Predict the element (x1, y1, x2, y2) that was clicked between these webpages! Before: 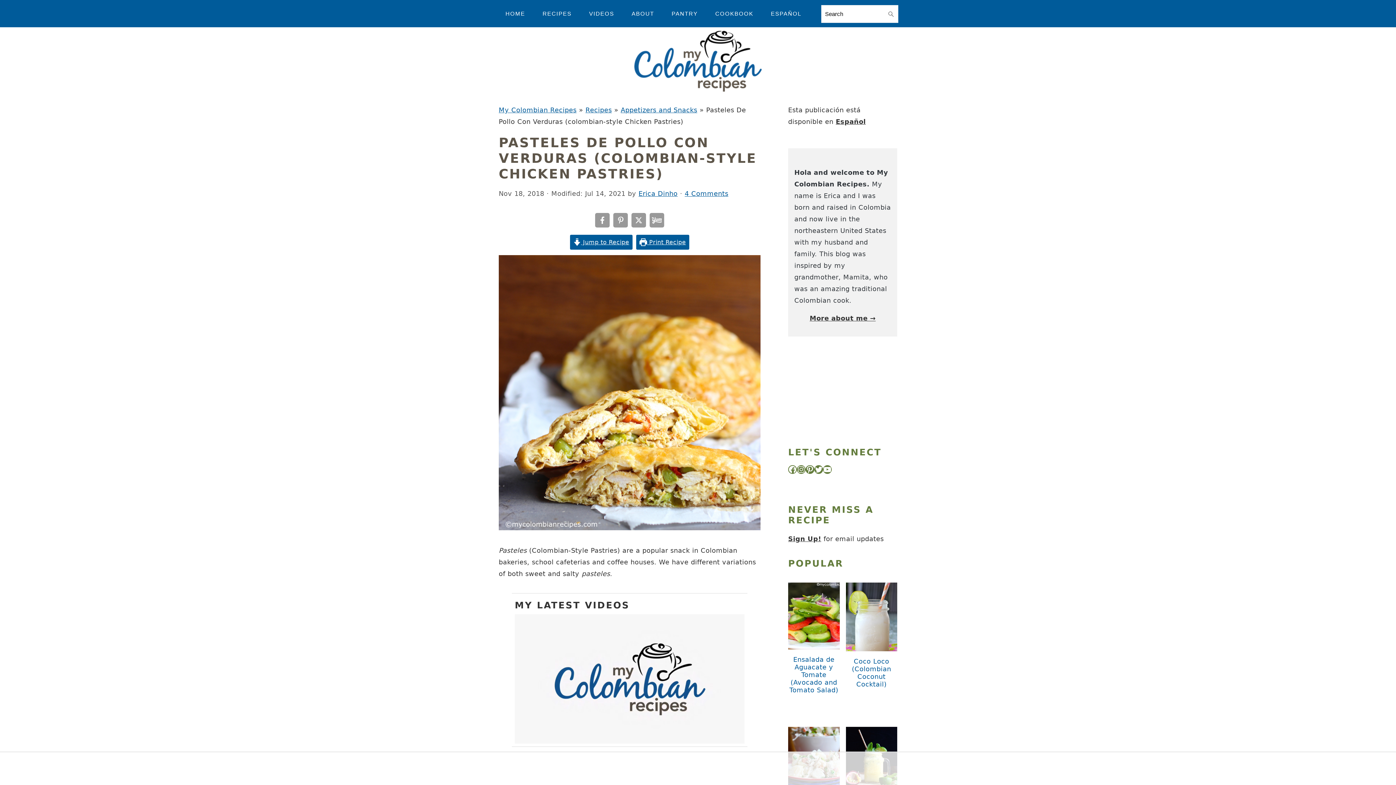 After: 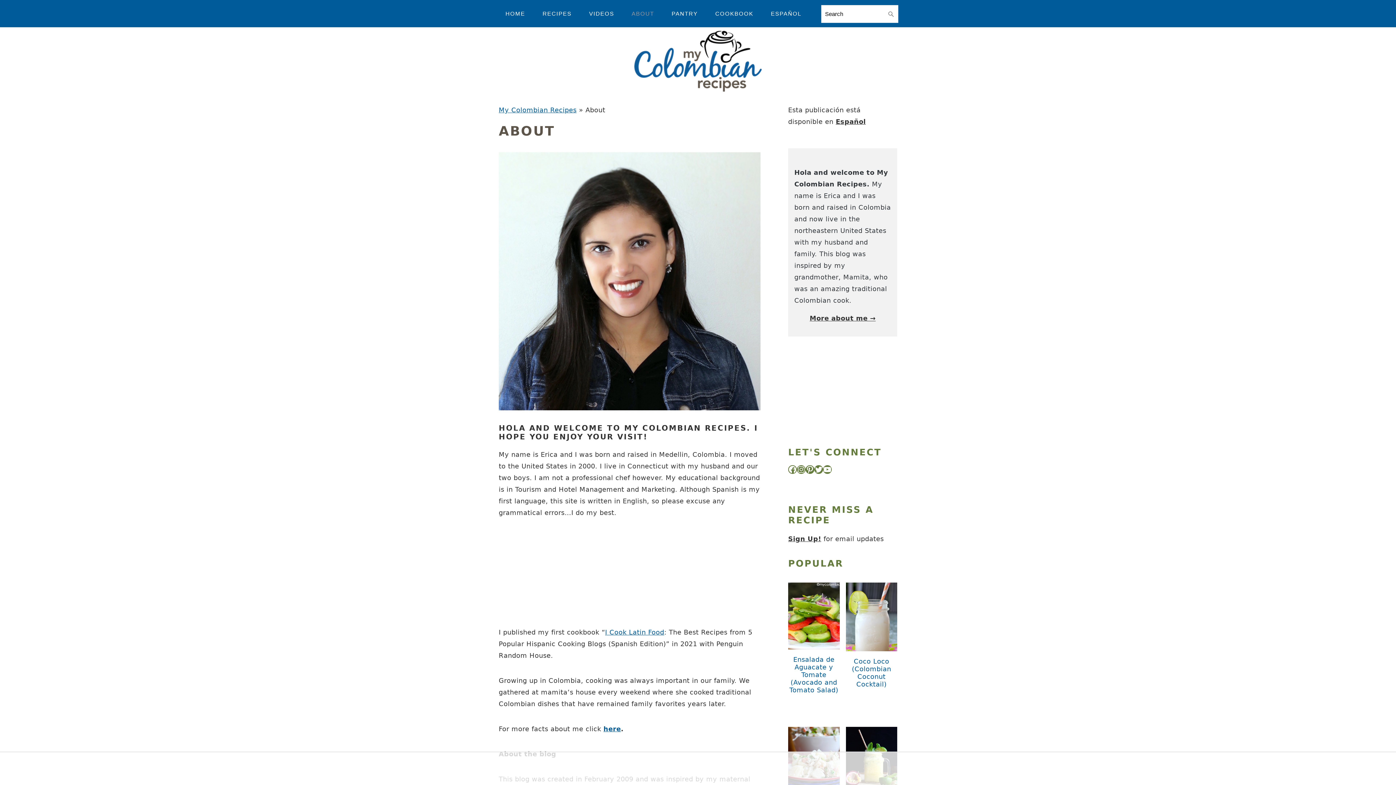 Action: bbox: (624, 2, 662, 24) label: ABOUT